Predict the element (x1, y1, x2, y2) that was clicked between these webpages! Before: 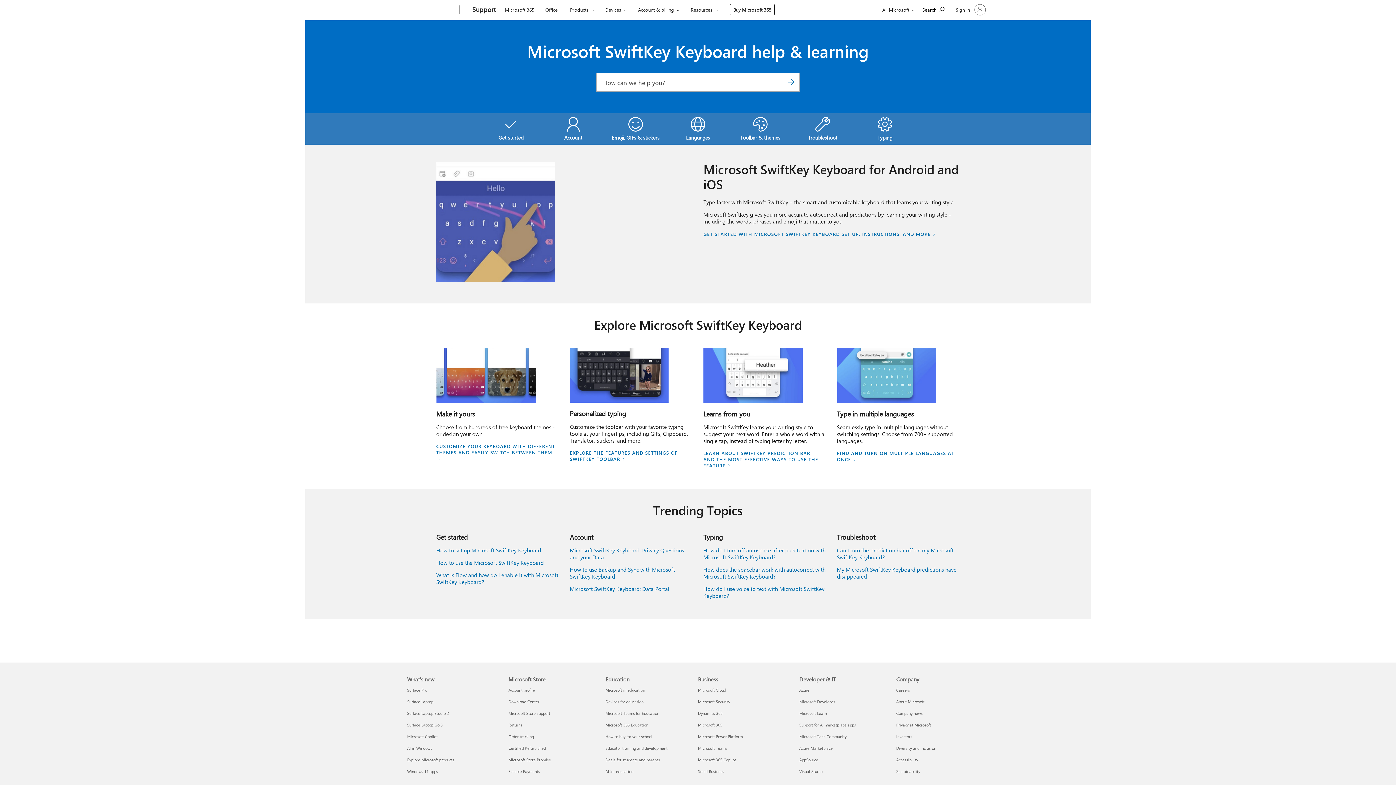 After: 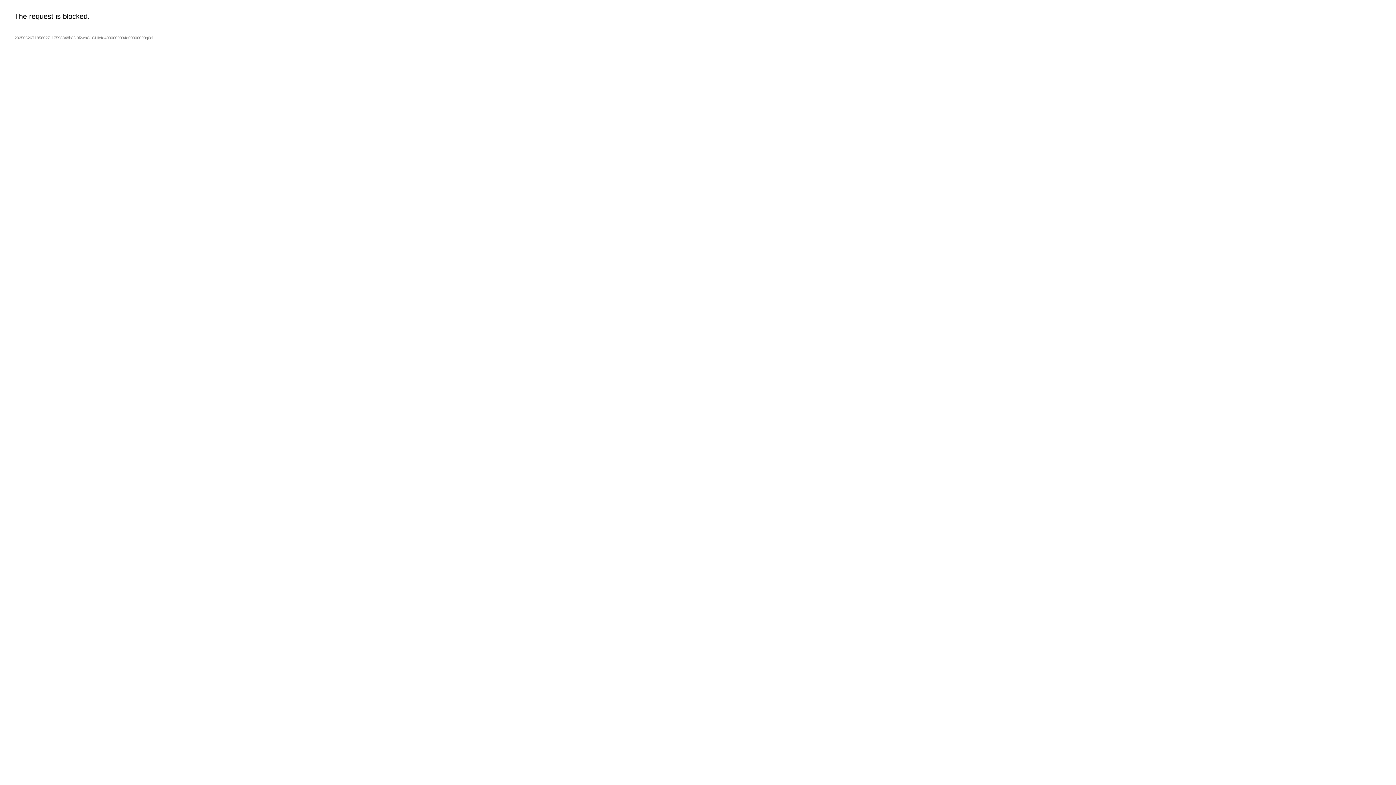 Action: label: EXPLORE THE FEATURES AND SETTINGS OF SWIFTKEY TOOLBAR bbox: (569, 449, 689, 462)